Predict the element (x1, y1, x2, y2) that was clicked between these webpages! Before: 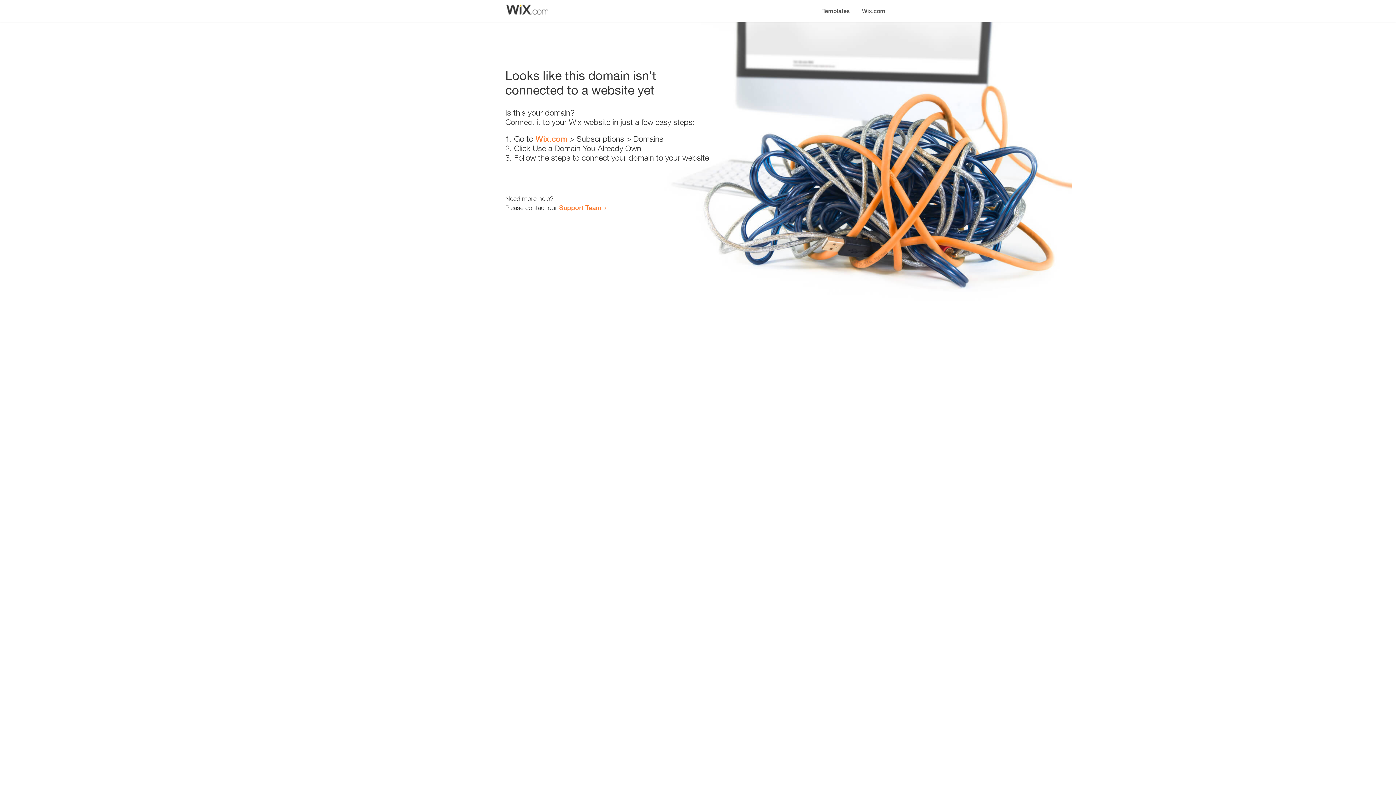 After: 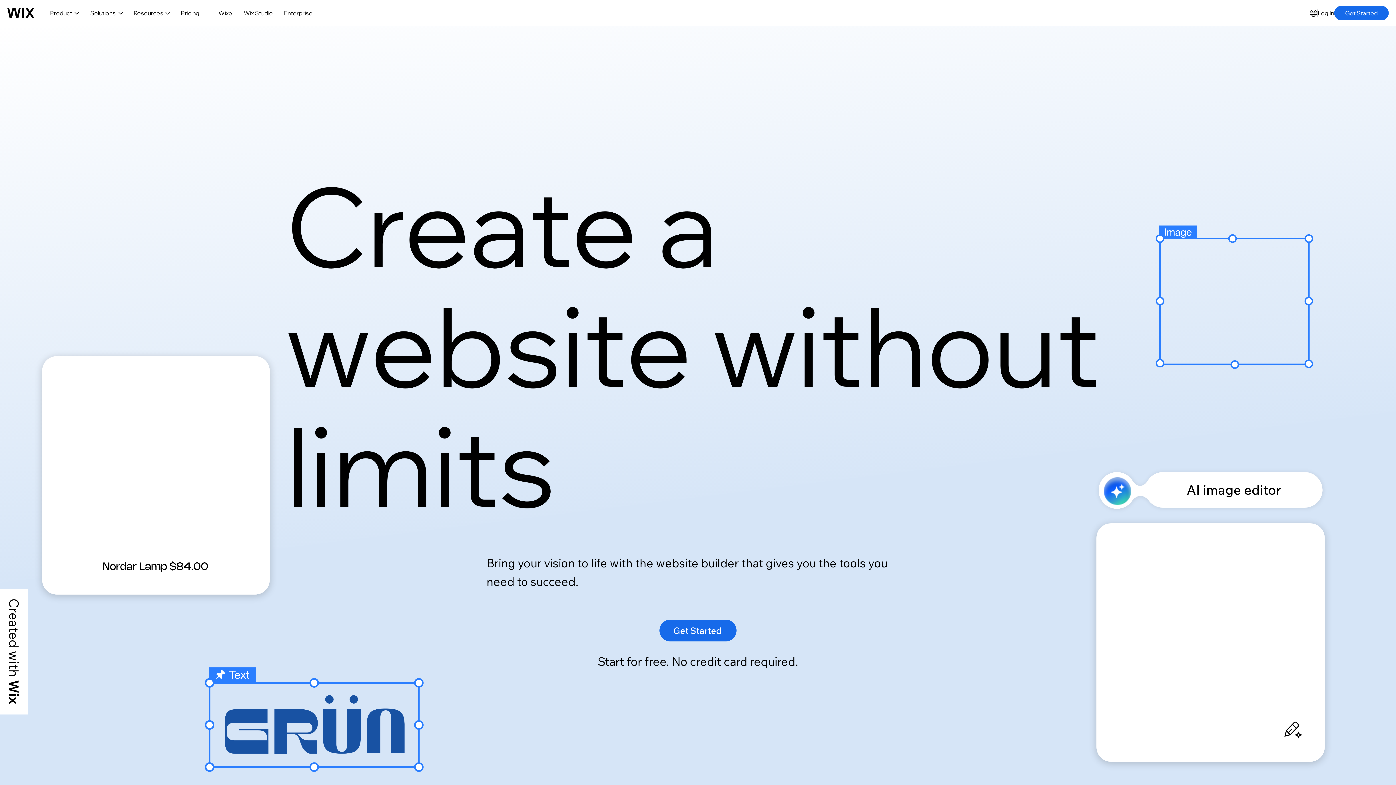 Action: bbox: (856, 0, 890, 14) label: Wix.com